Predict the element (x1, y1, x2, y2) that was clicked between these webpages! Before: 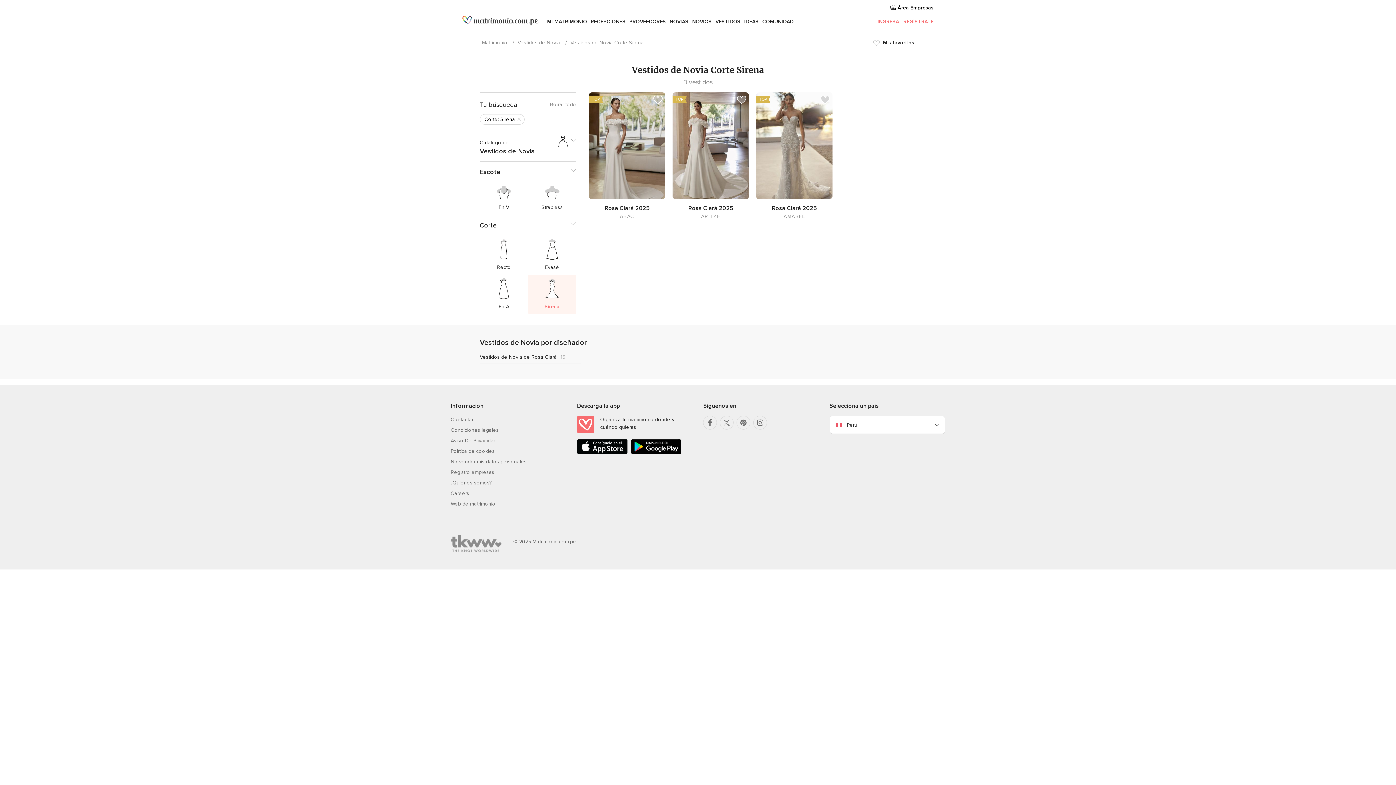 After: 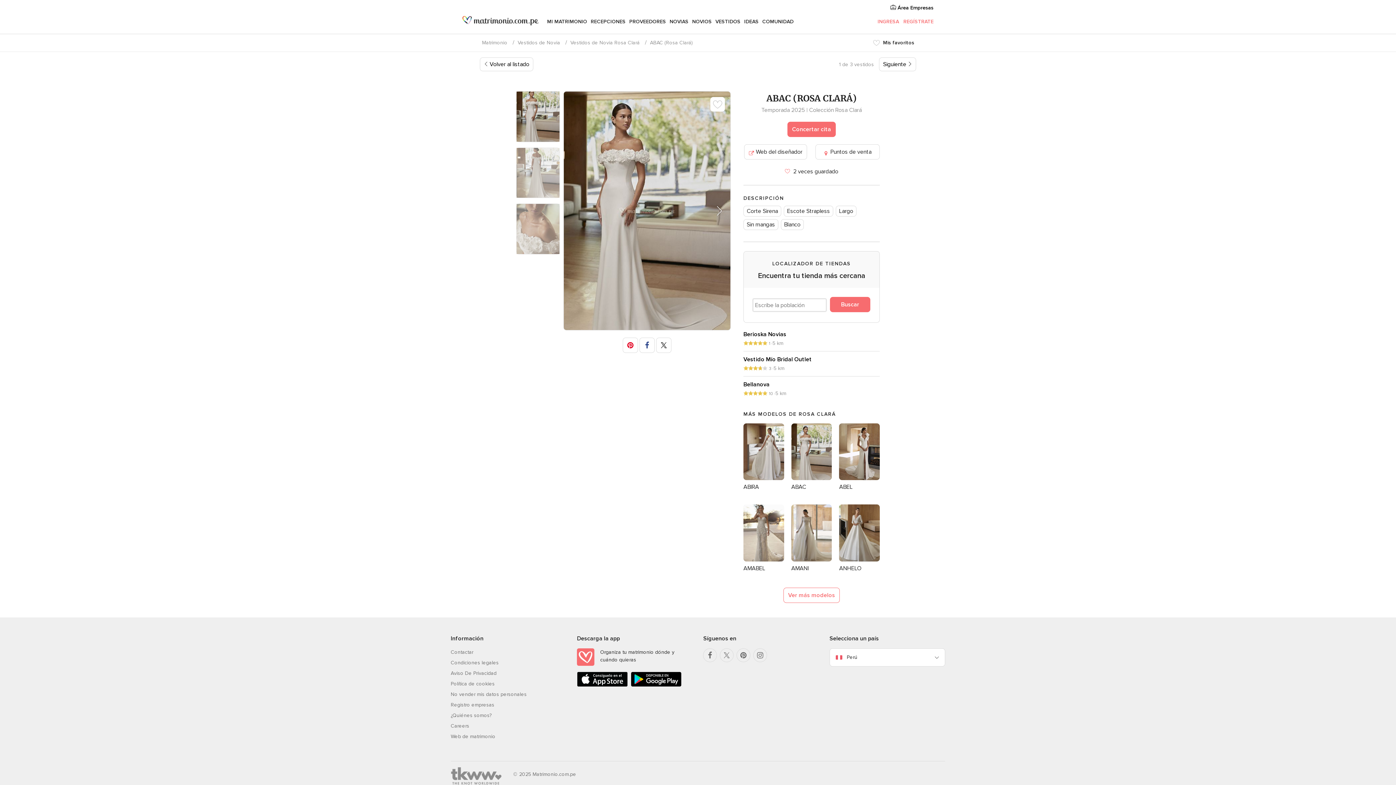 Action: bbox: (589, 92, 665, 199)